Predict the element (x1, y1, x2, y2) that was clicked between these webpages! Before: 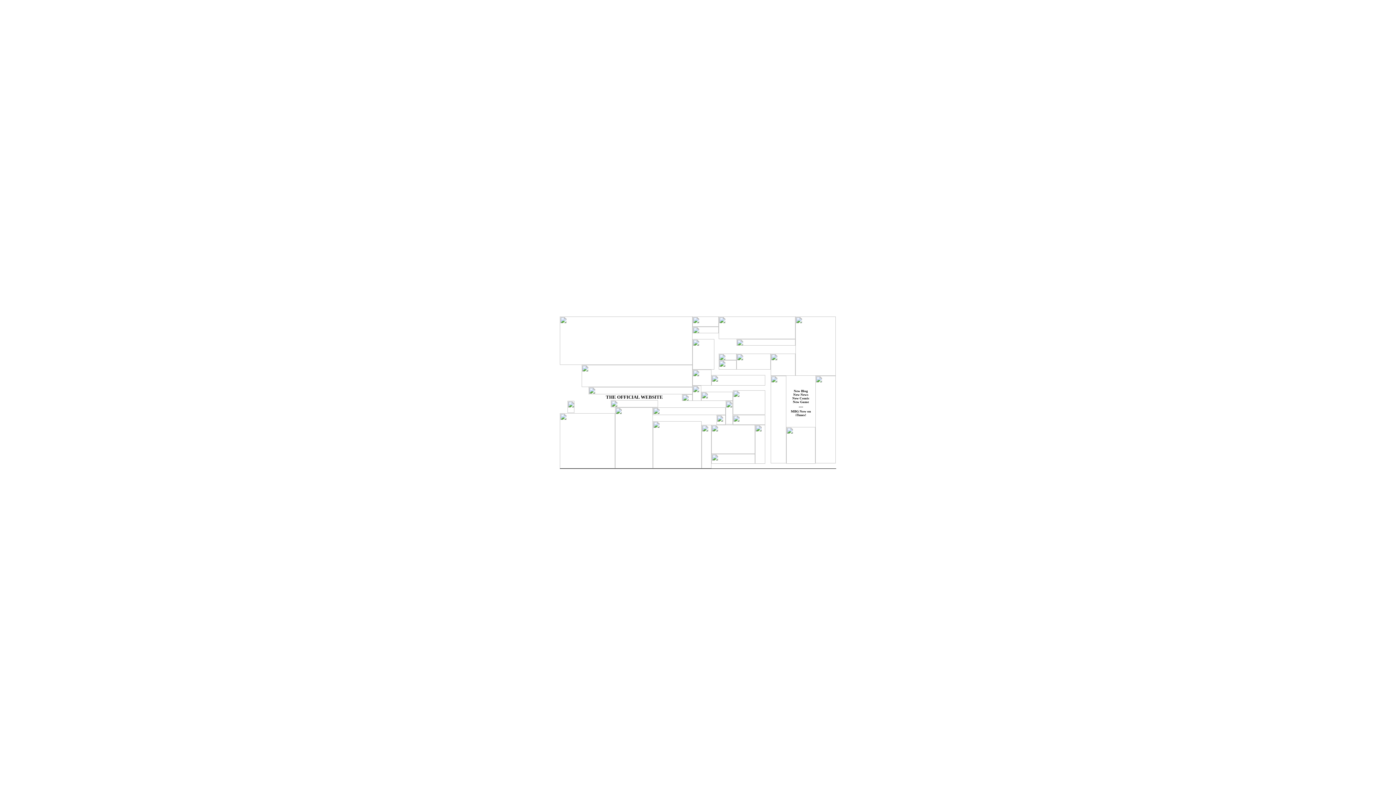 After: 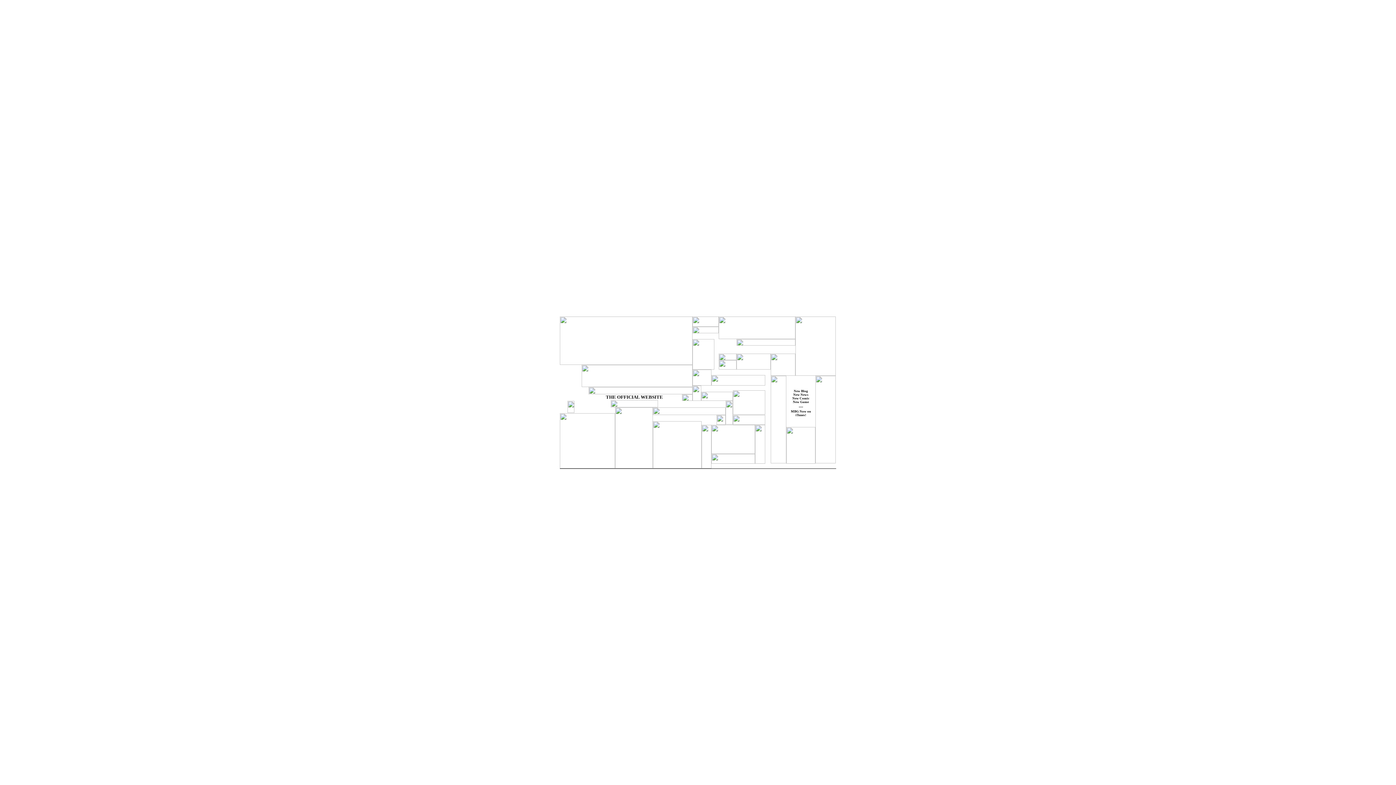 Action: bbox: (653, 418, 716, 422)